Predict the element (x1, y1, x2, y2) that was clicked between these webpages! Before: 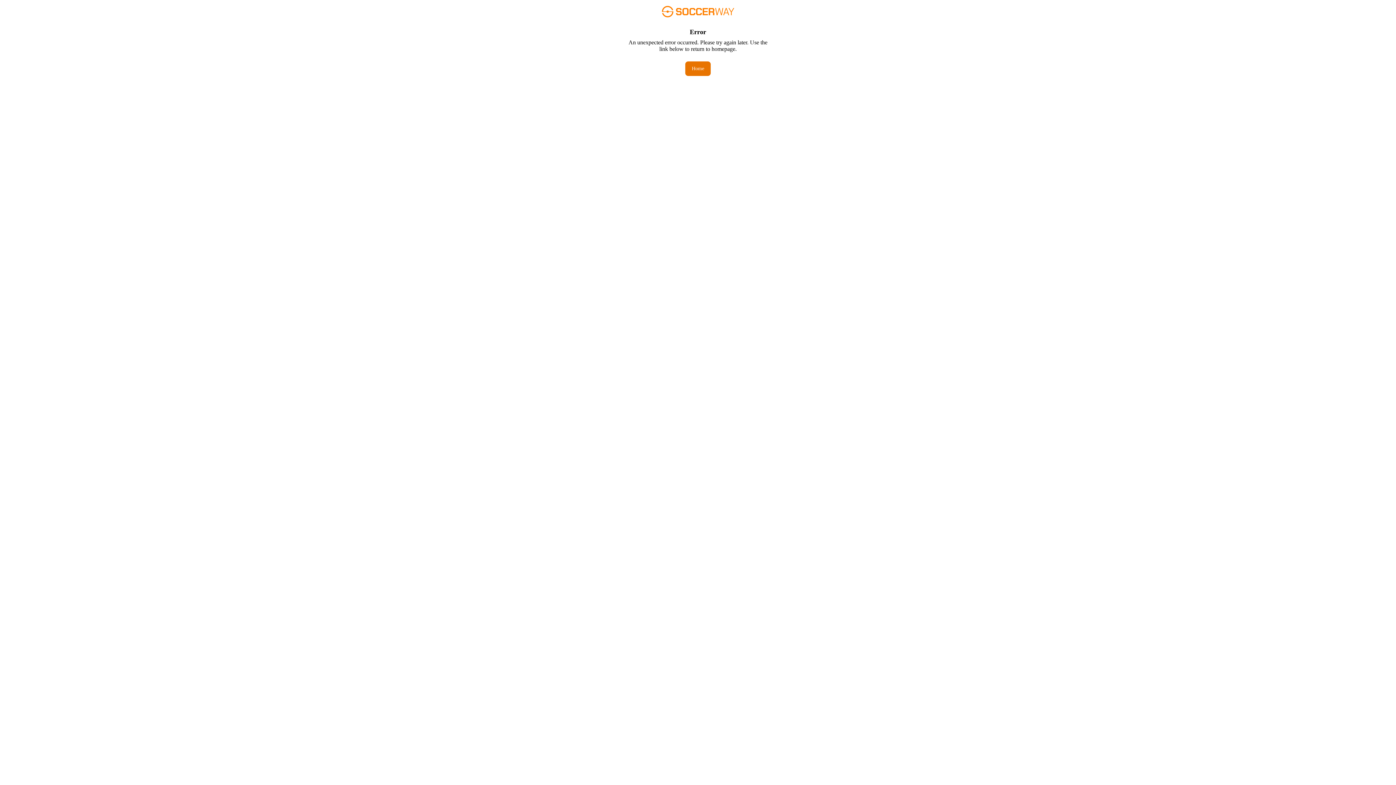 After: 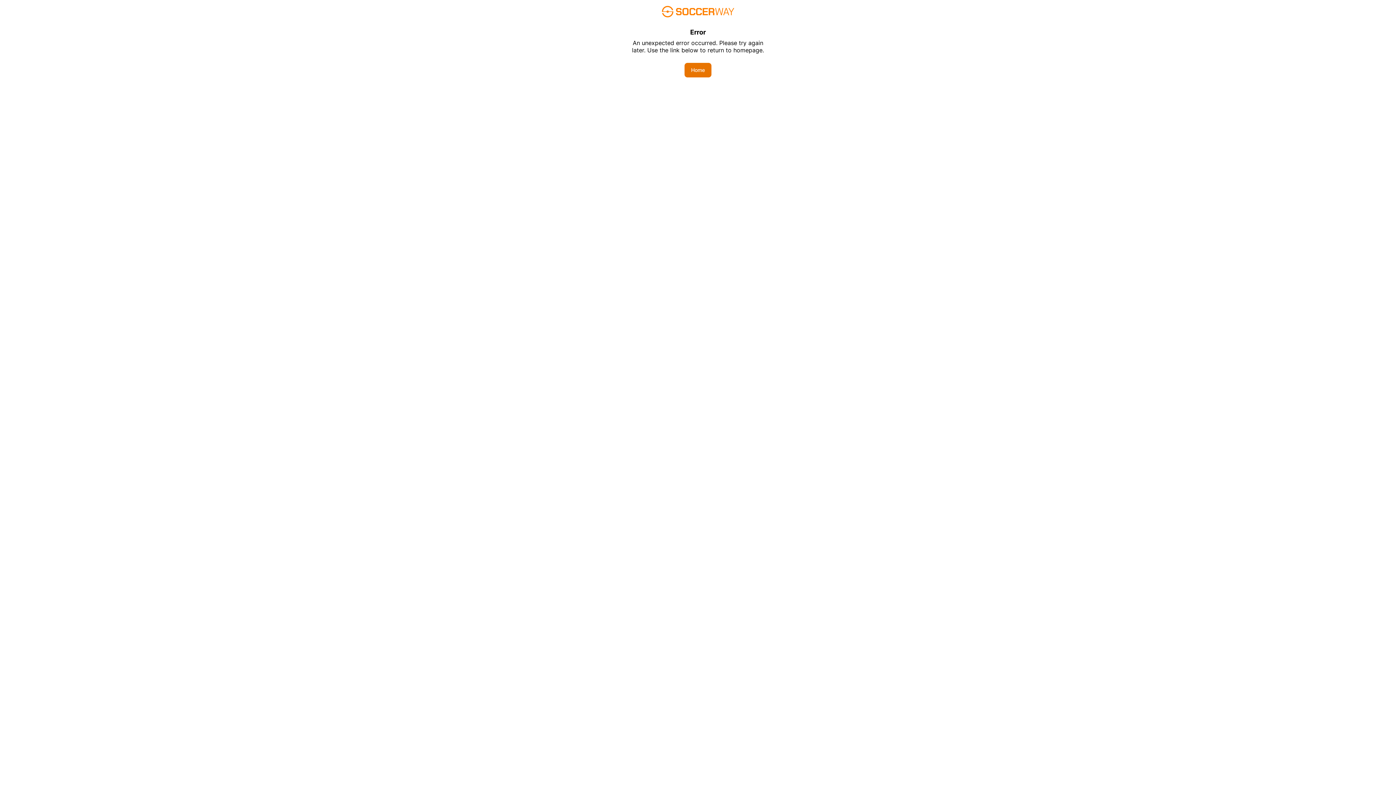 Action: bbox: (685, 61, 710, 76) label: Home